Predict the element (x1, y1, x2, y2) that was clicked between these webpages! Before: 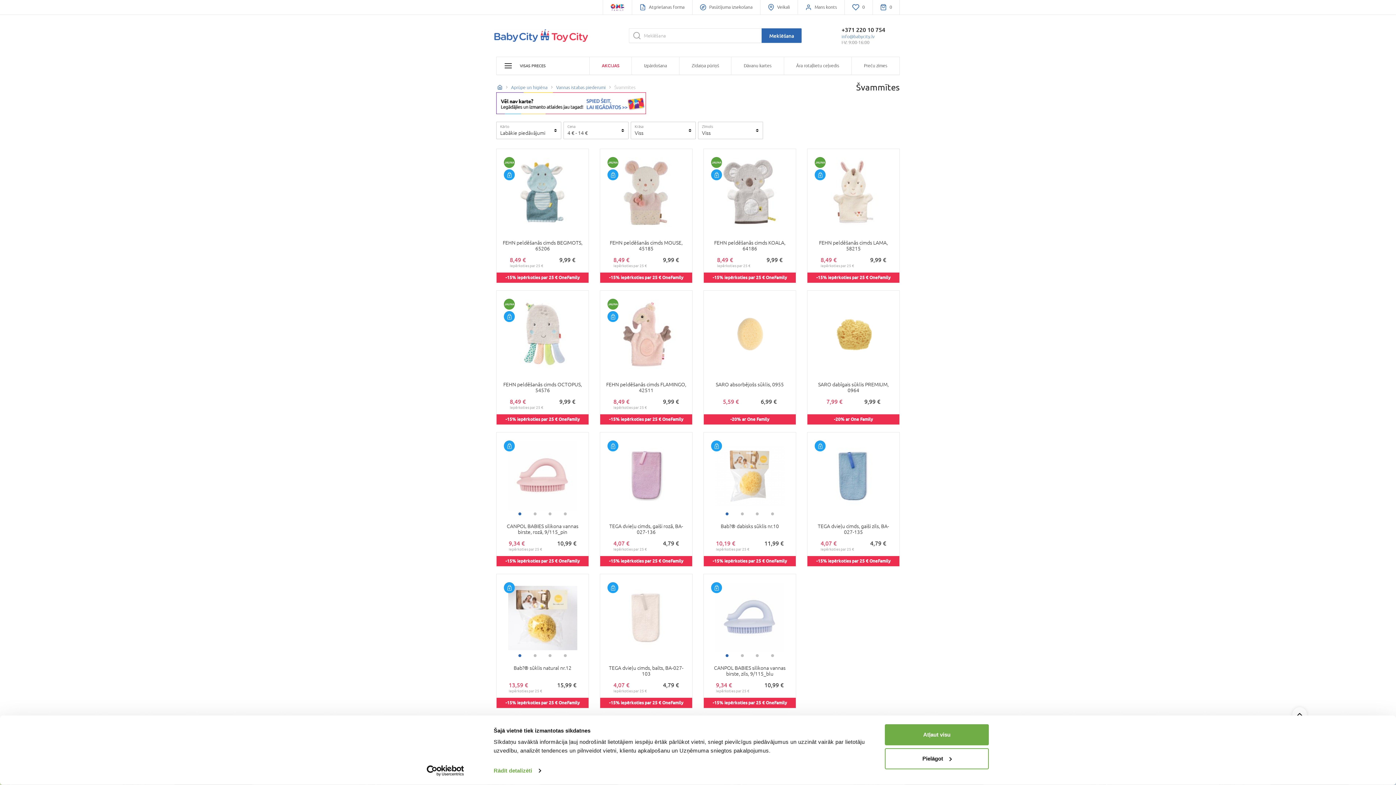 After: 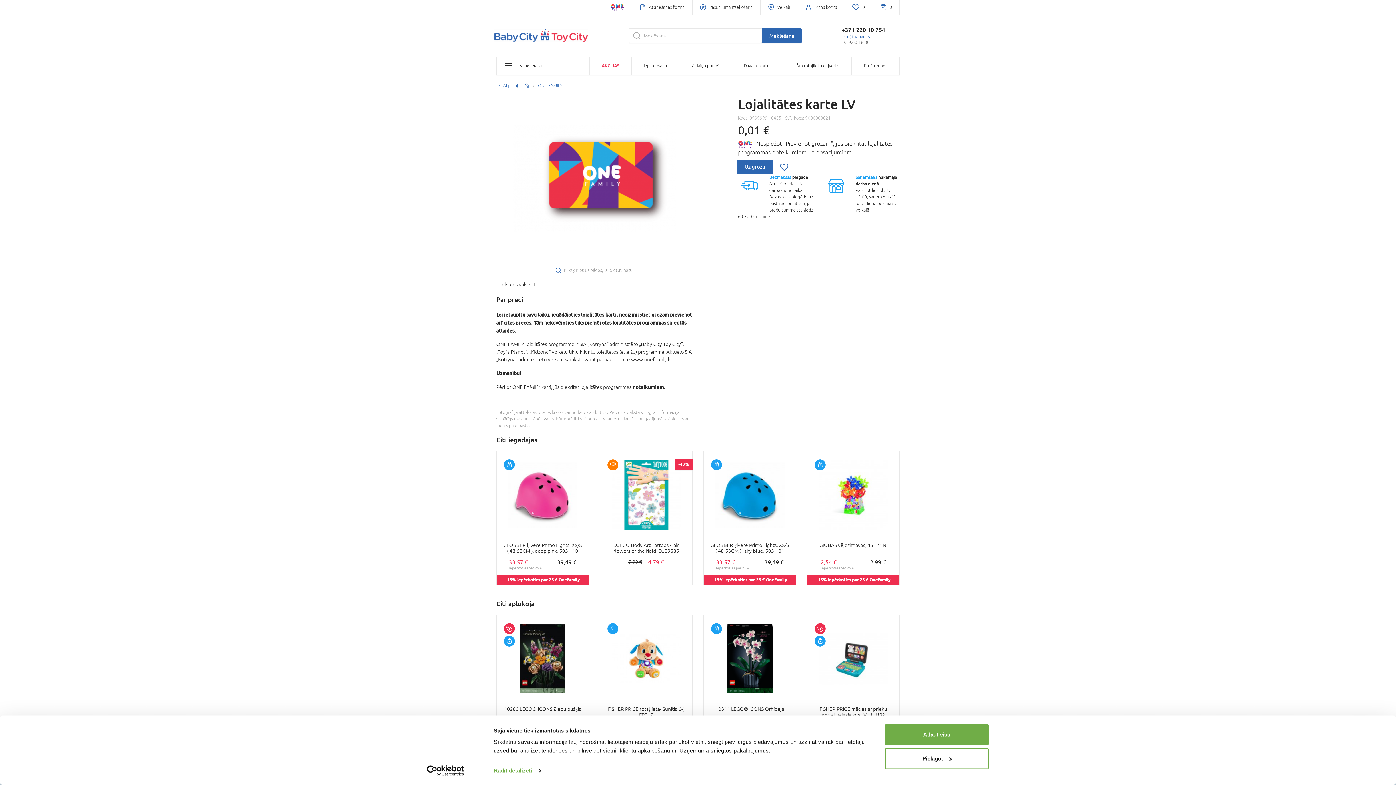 Action: bbox: (496, 92, 646, 114)